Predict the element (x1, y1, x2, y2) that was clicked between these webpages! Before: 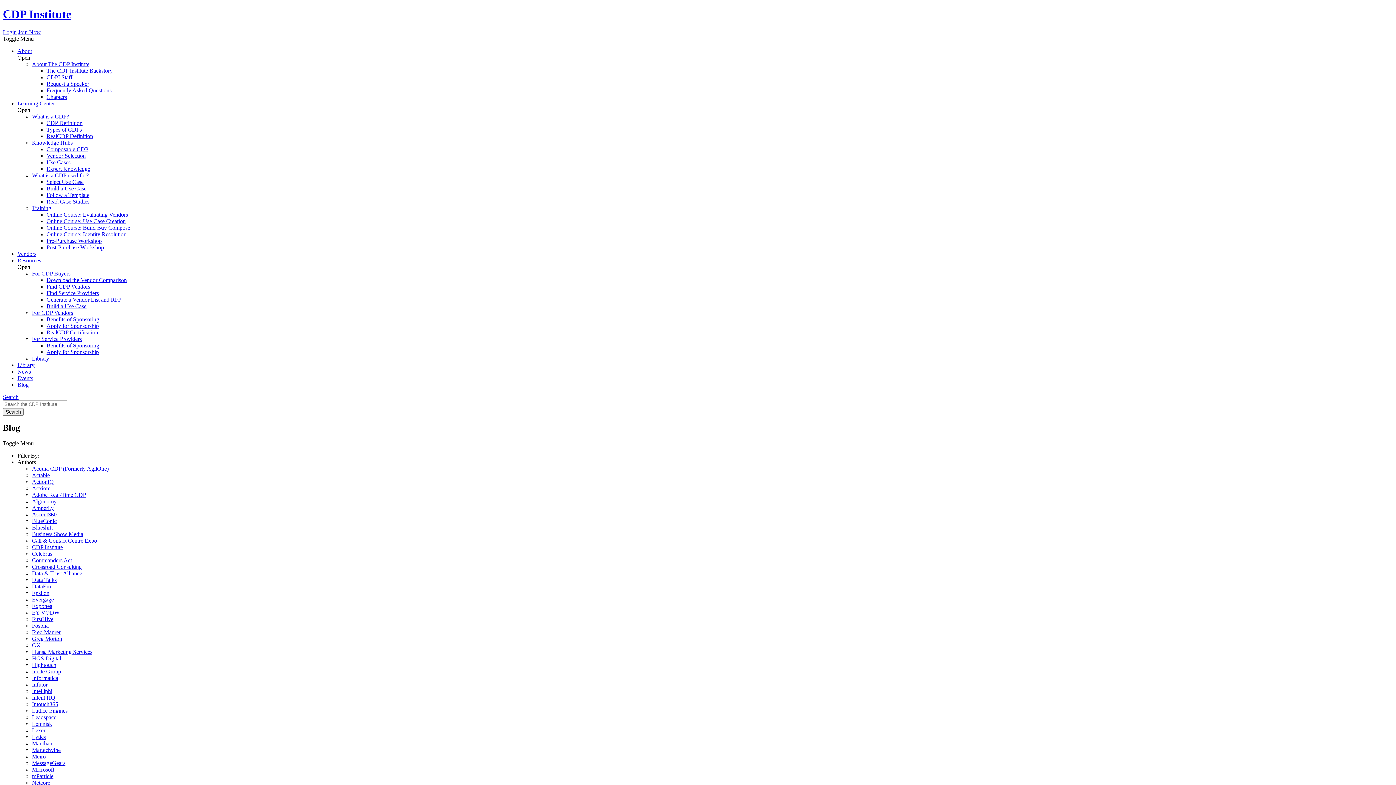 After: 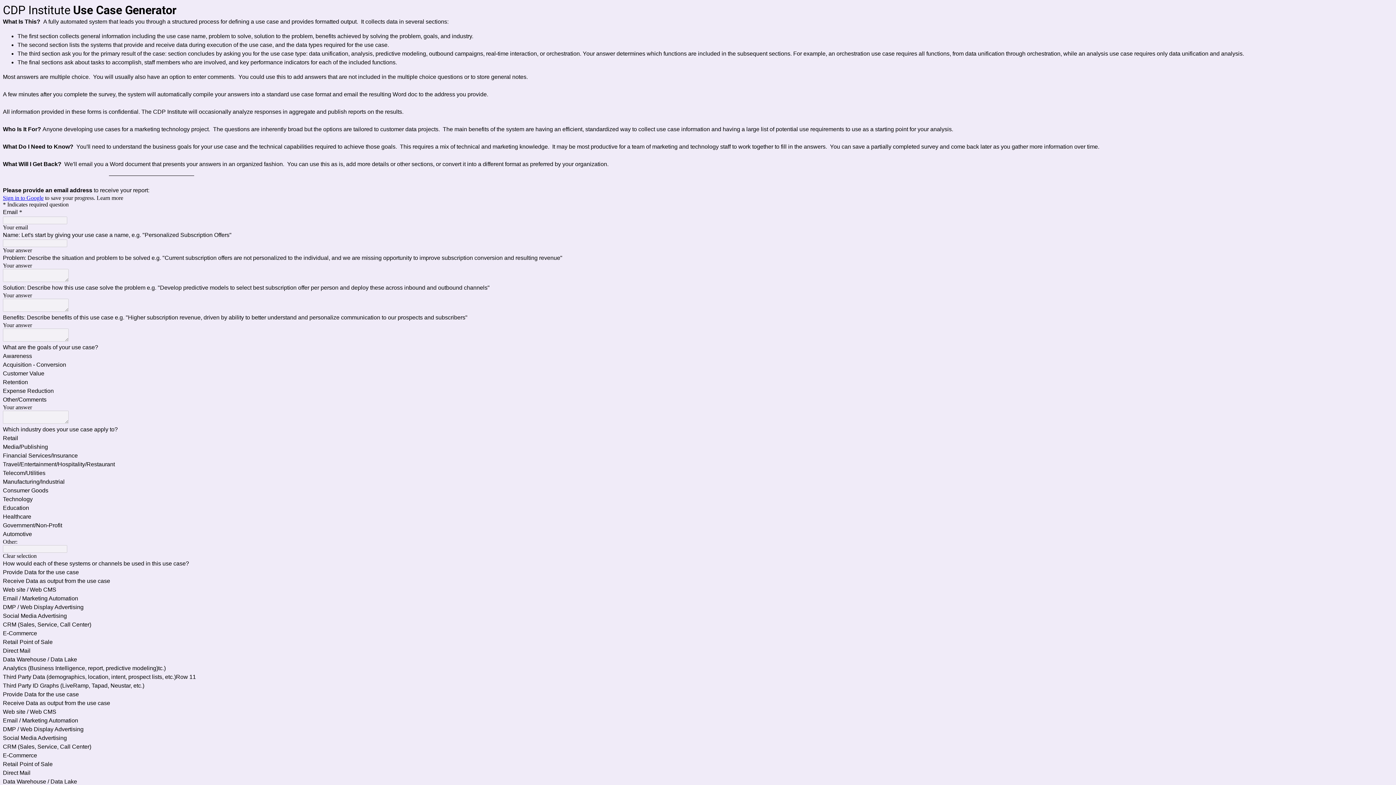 Action: bbox: (46, 185, 86, 191) label: Build a Use Case